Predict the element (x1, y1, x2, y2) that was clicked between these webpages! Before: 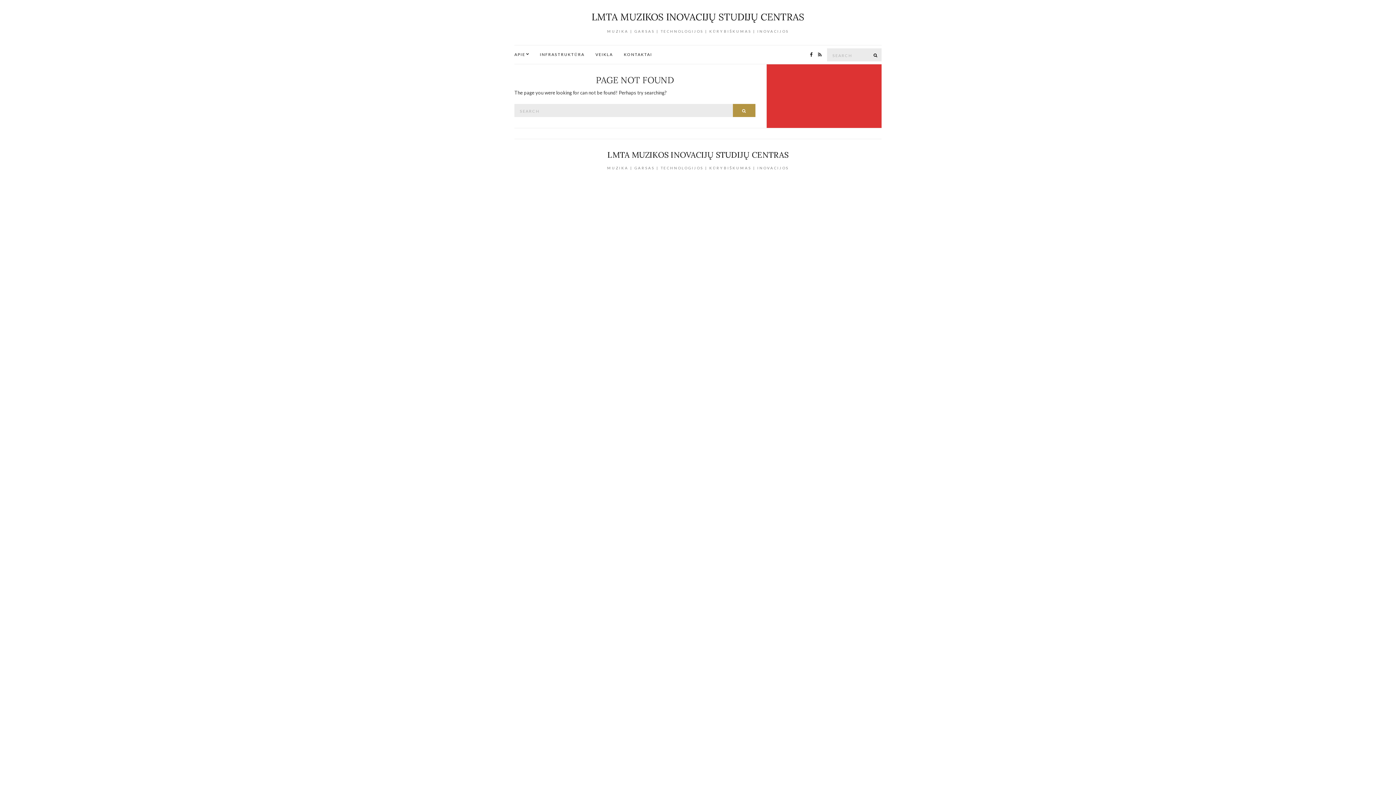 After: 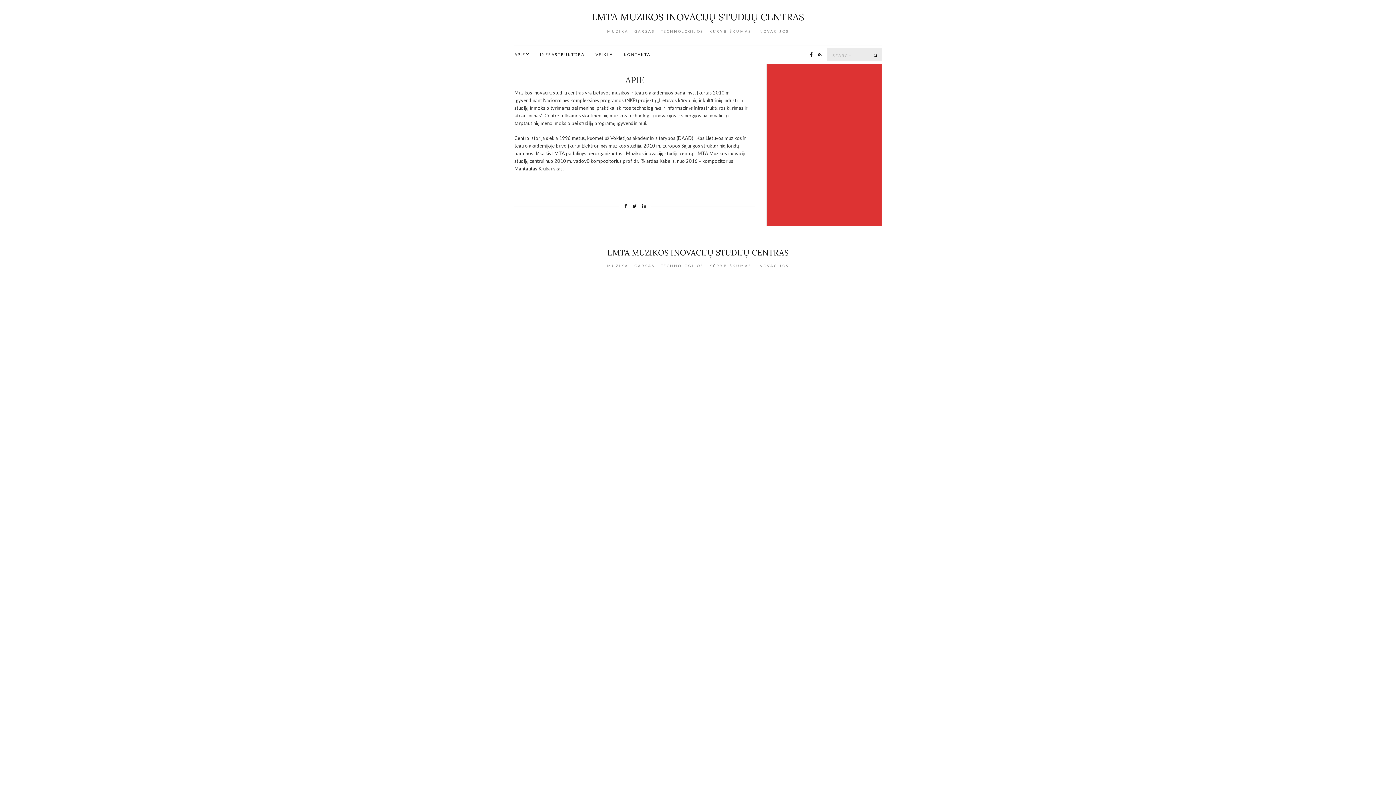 Action: bbox: (514, 51, 529, 57) label: APIE